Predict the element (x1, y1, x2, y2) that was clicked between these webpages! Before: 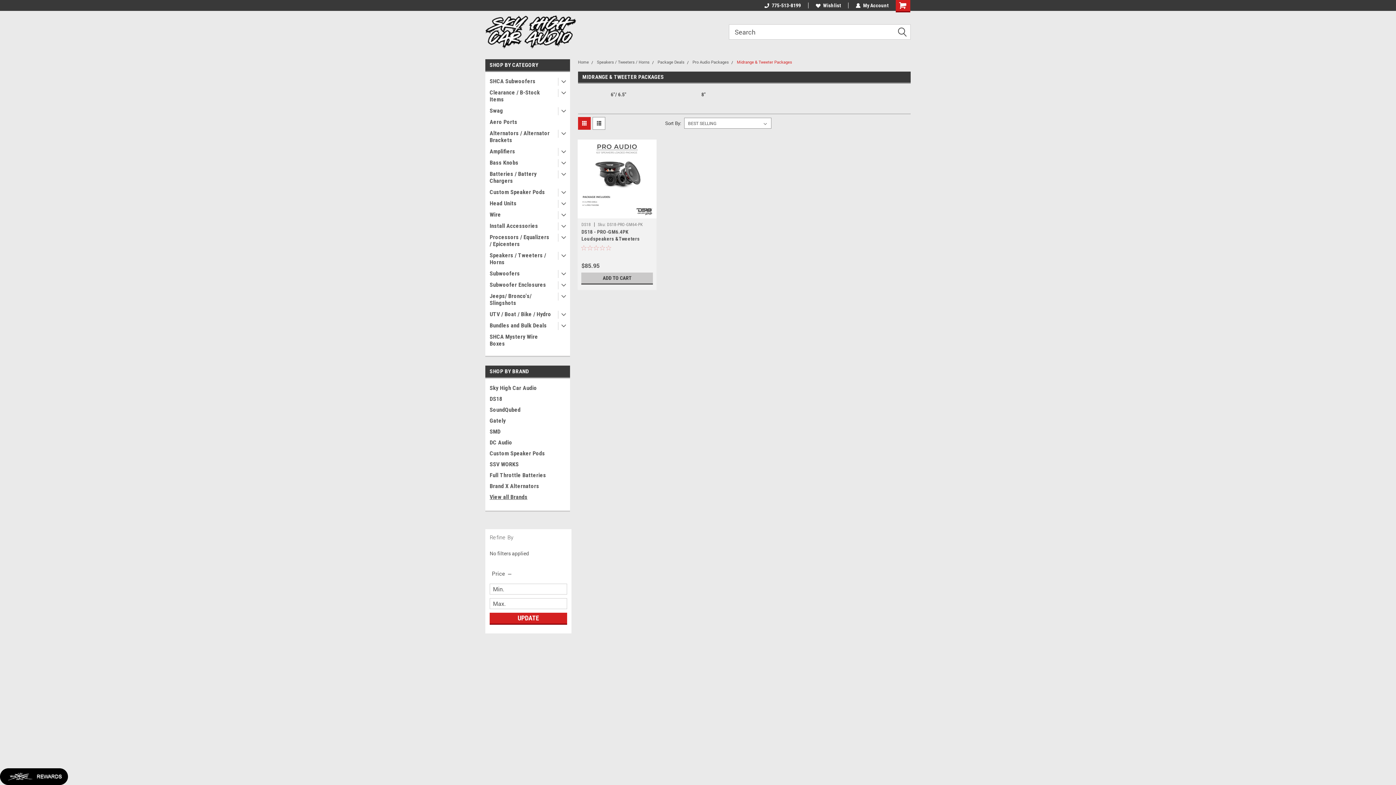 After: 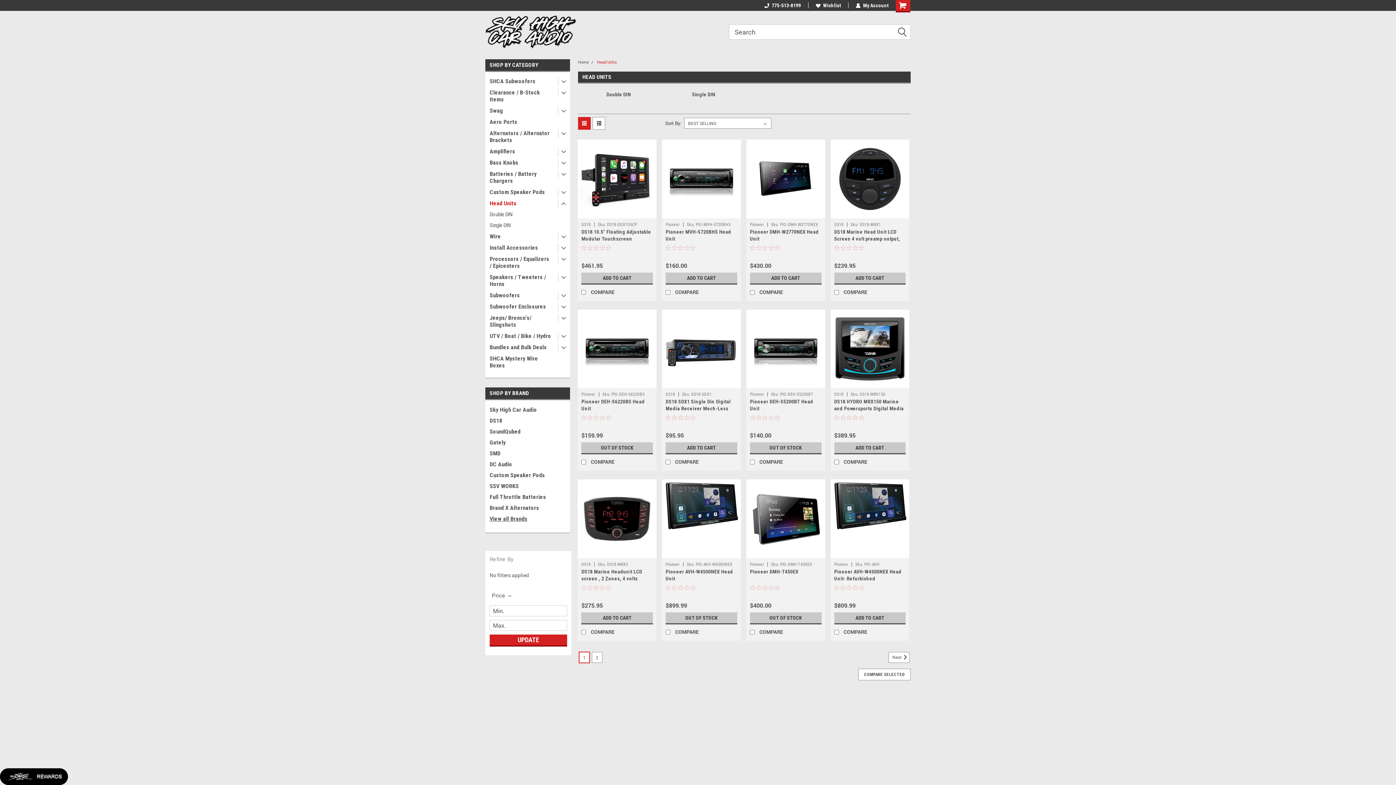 Action: bbox: (485, 197, 556, 209) label: Head Units